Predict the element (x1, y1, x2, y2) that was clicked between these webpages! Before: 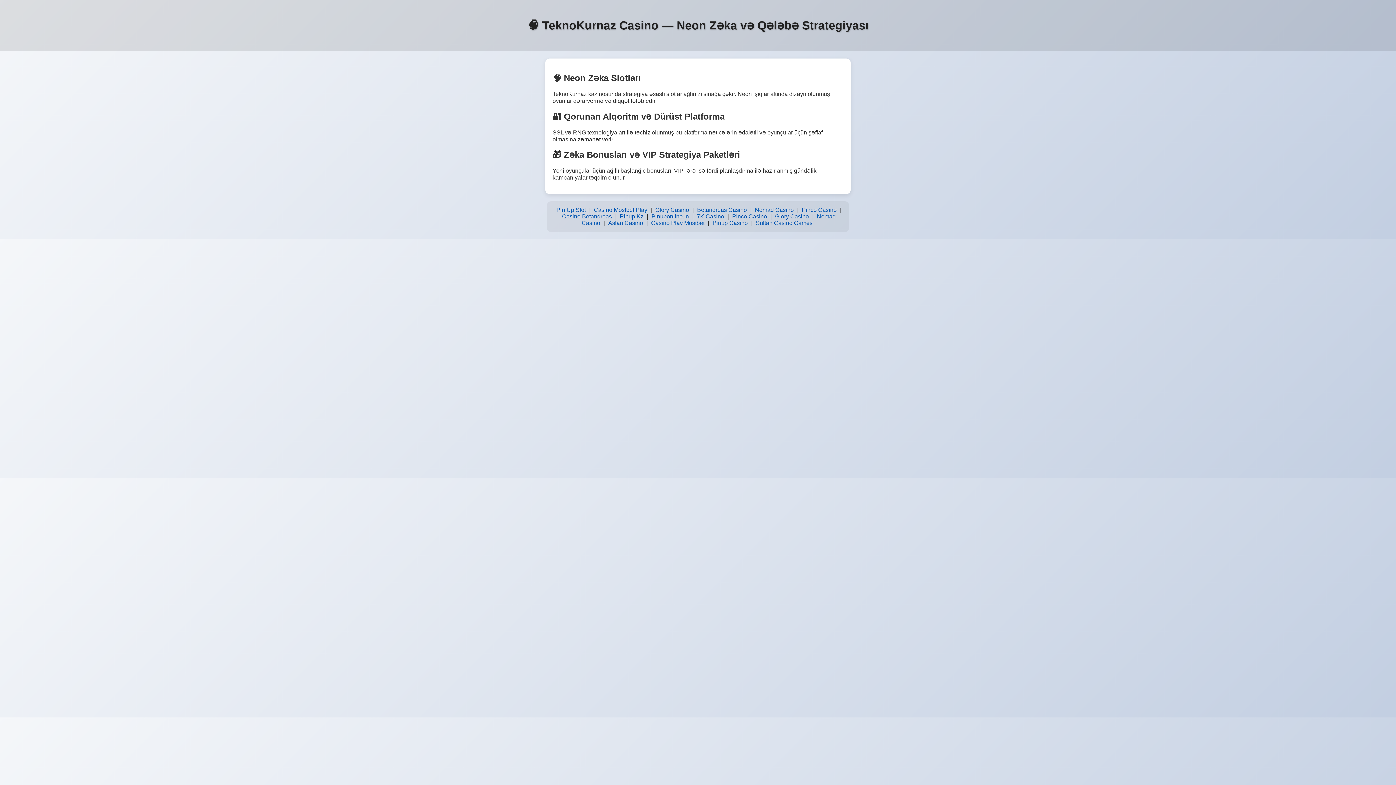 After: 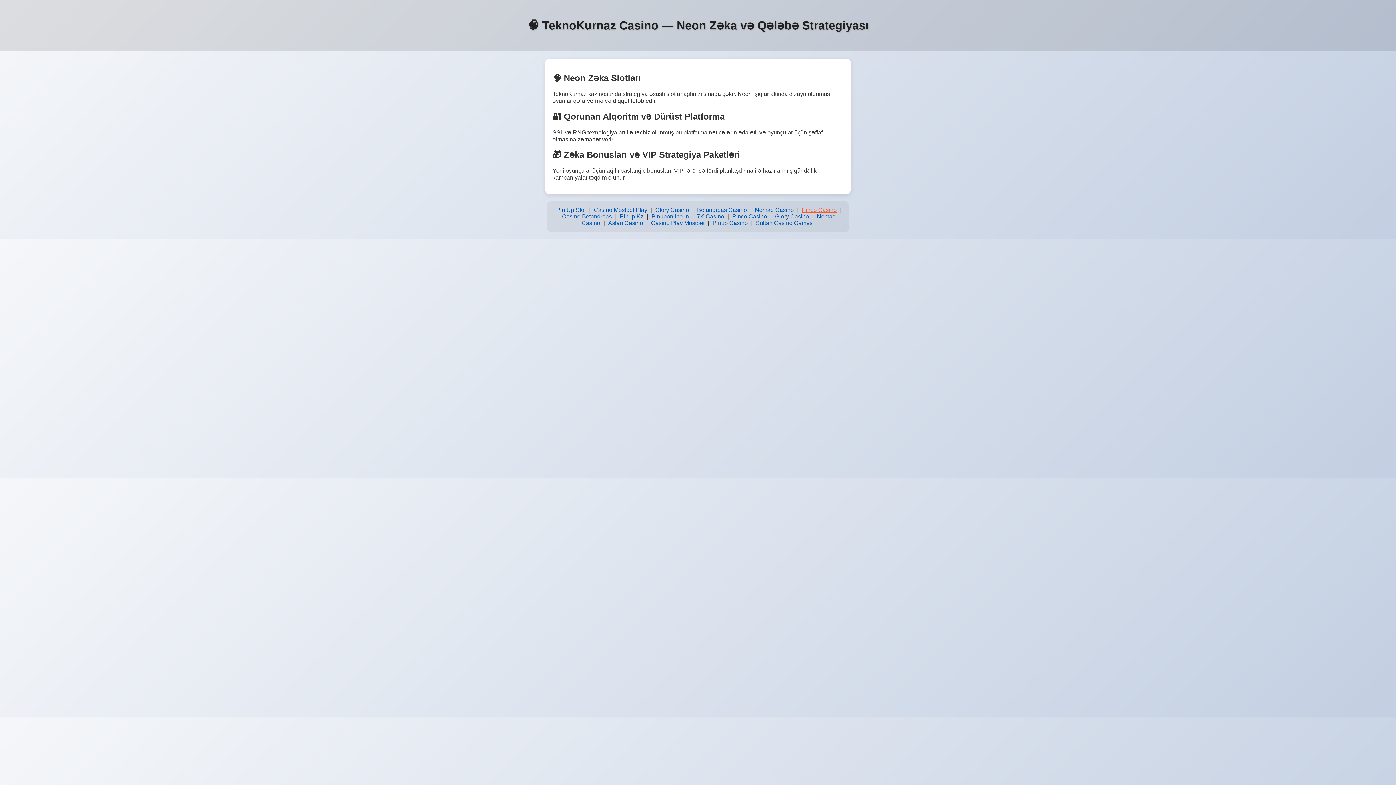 Action: label: Pinco Casino bbox: (800, 205, 838, 215)